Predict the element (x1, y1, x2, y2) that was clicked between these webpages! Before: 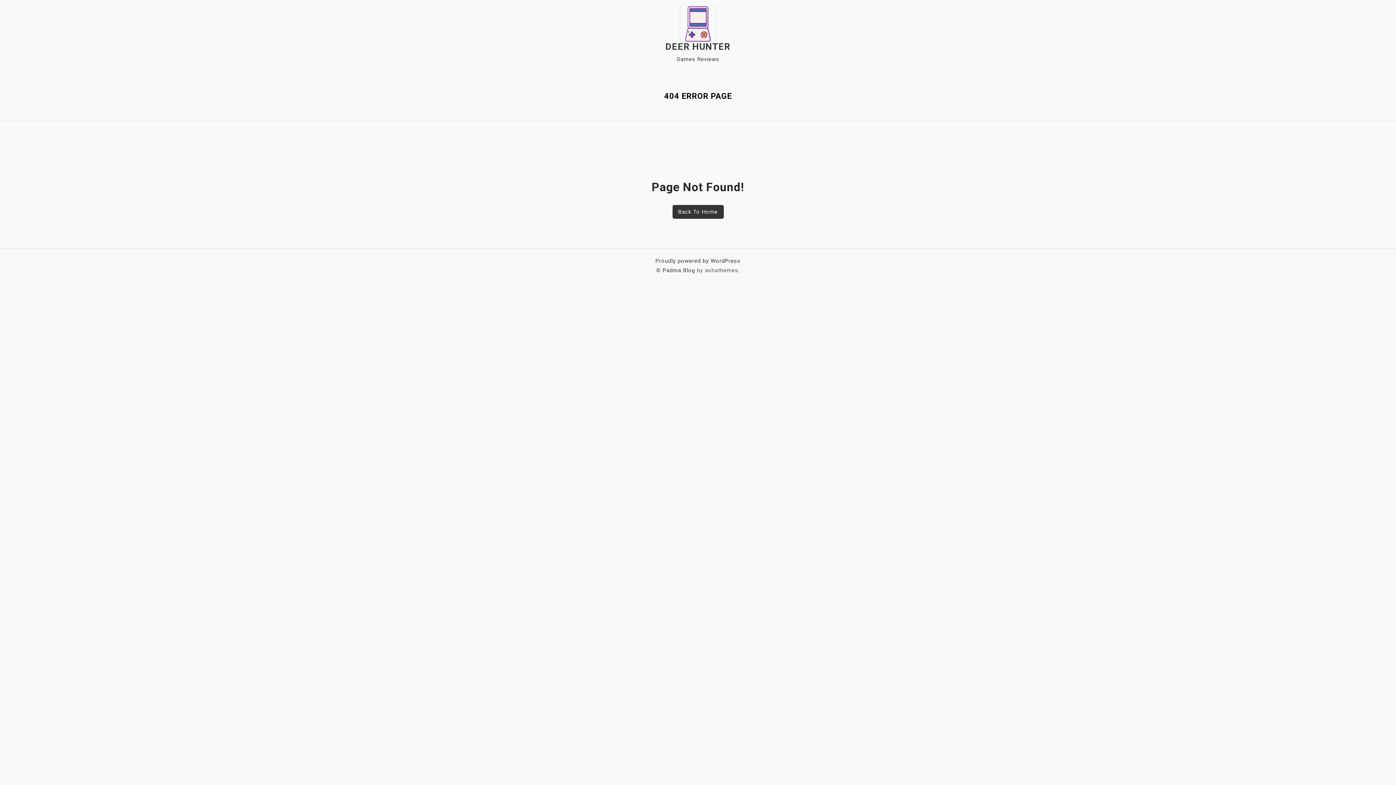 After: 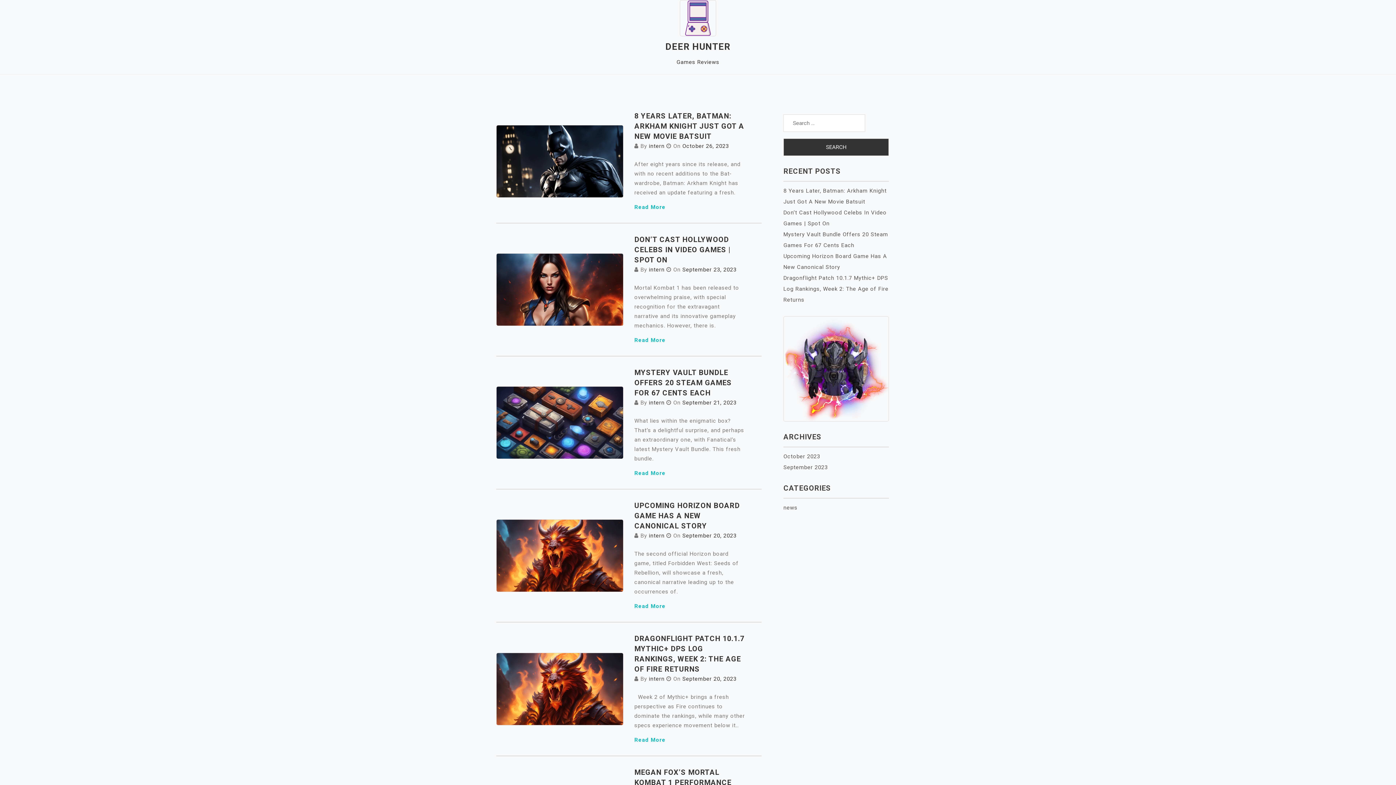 Action: bbox: (665, 41, 730, 52) label: DEER HUNTER